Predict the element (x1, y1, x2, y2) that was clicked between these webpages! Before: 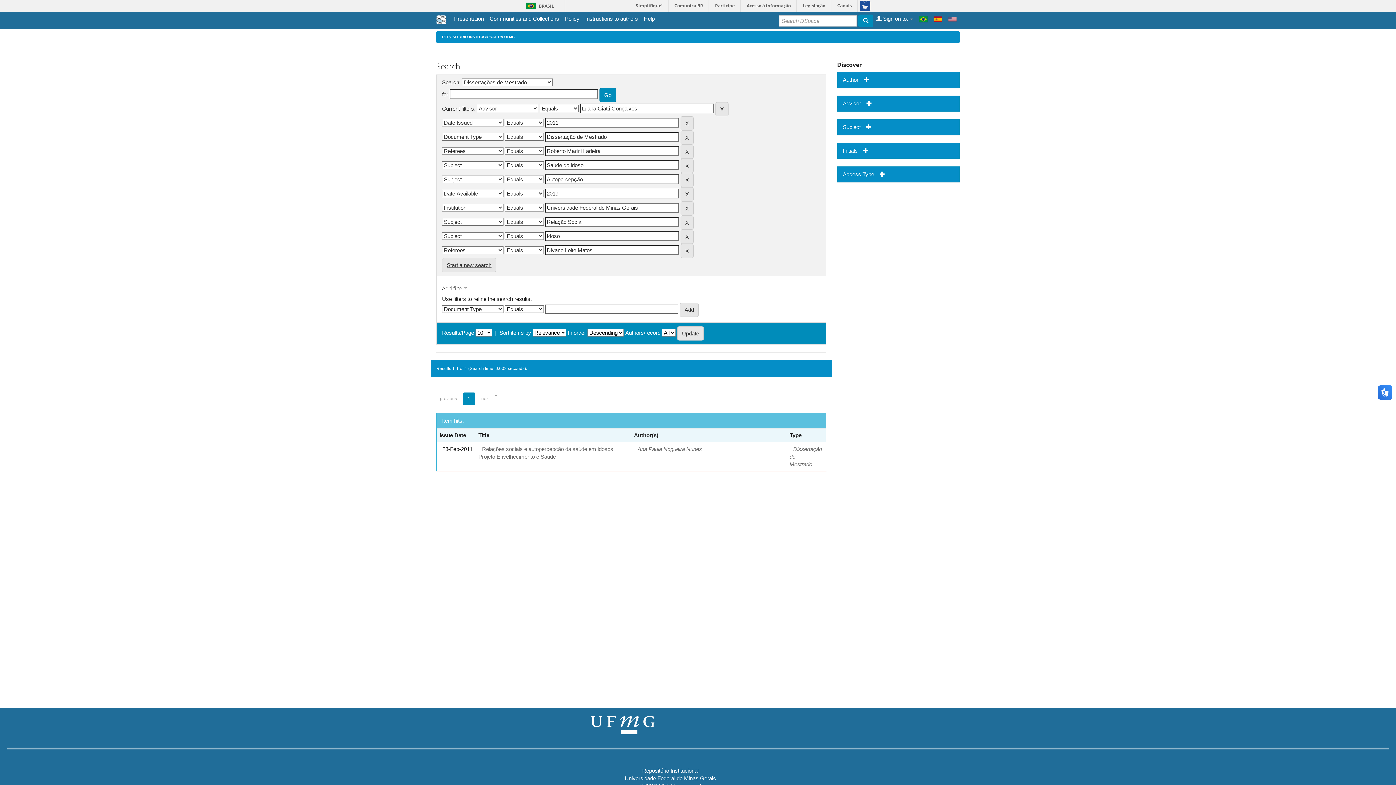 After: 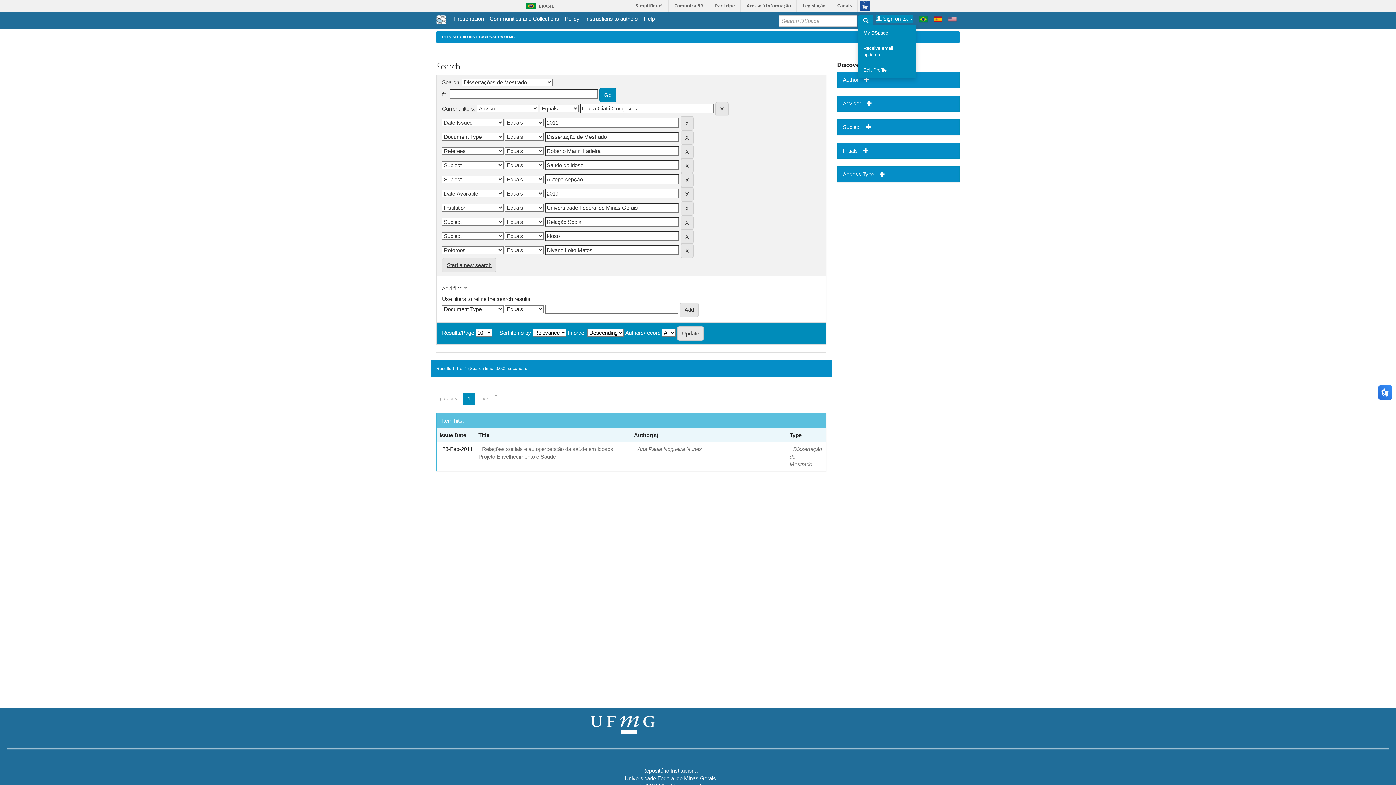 Action: bbox: (876, 14, 913, 22) label:  Sign on to: 